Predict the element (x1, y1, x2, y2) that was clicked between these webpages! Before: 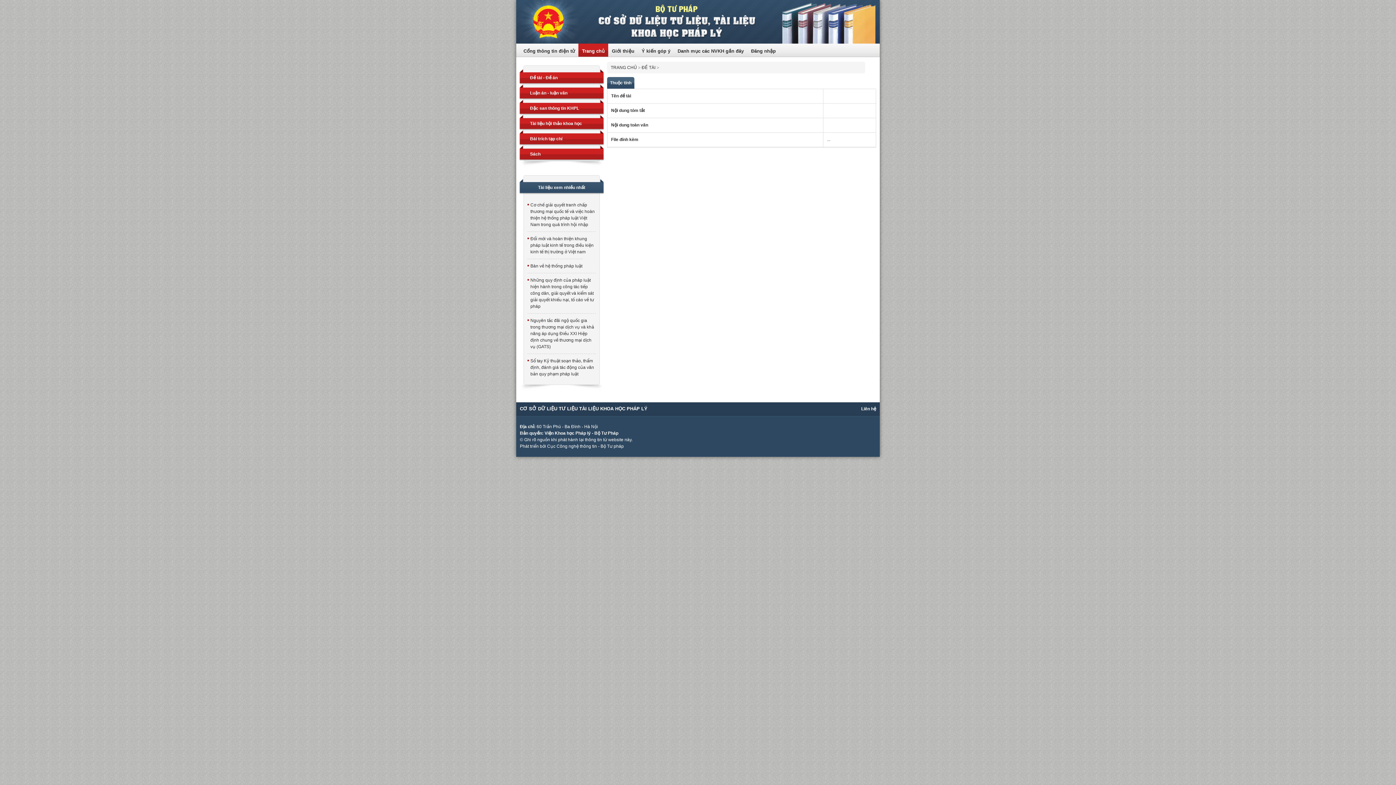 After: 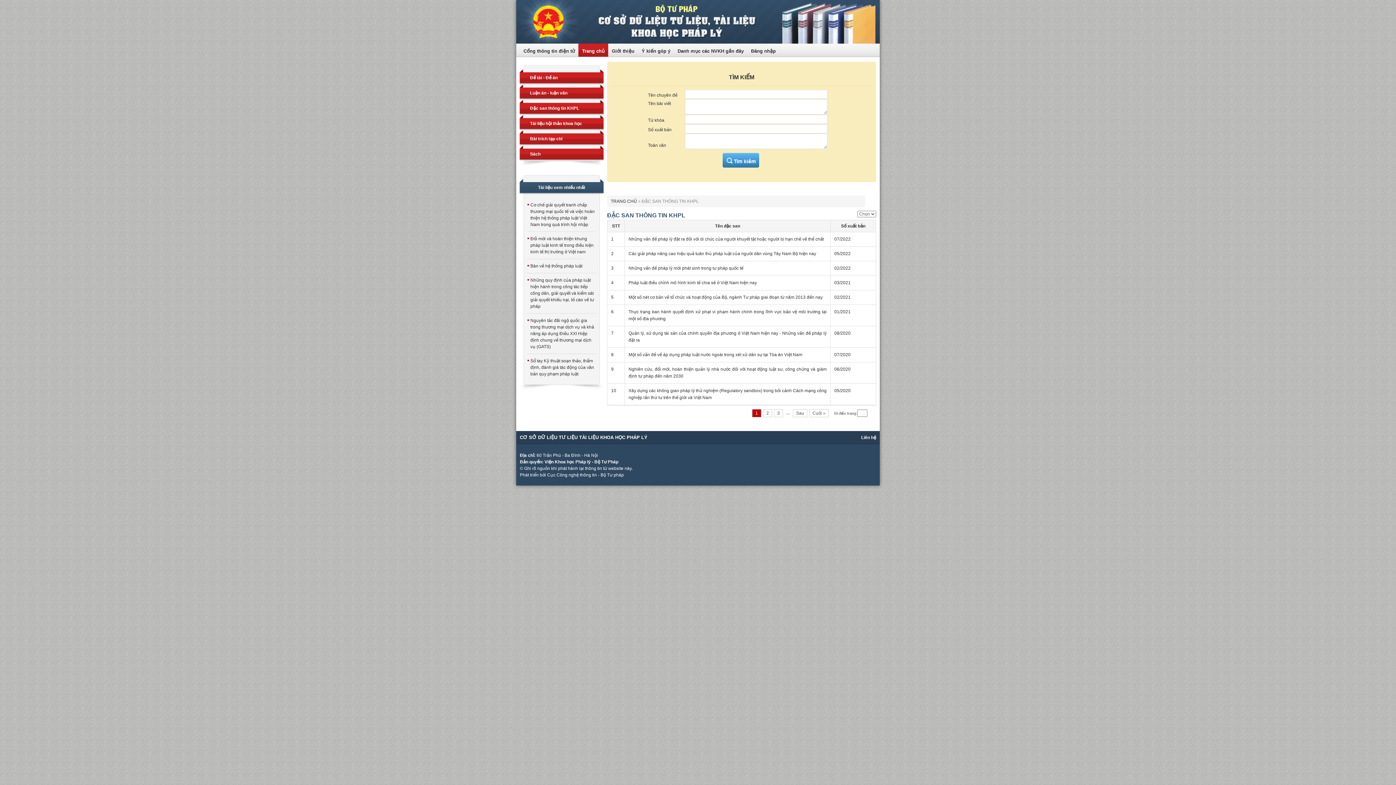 Action: bbox: (519, 101, 579, 115) label: Đặc san thông tin KHPL